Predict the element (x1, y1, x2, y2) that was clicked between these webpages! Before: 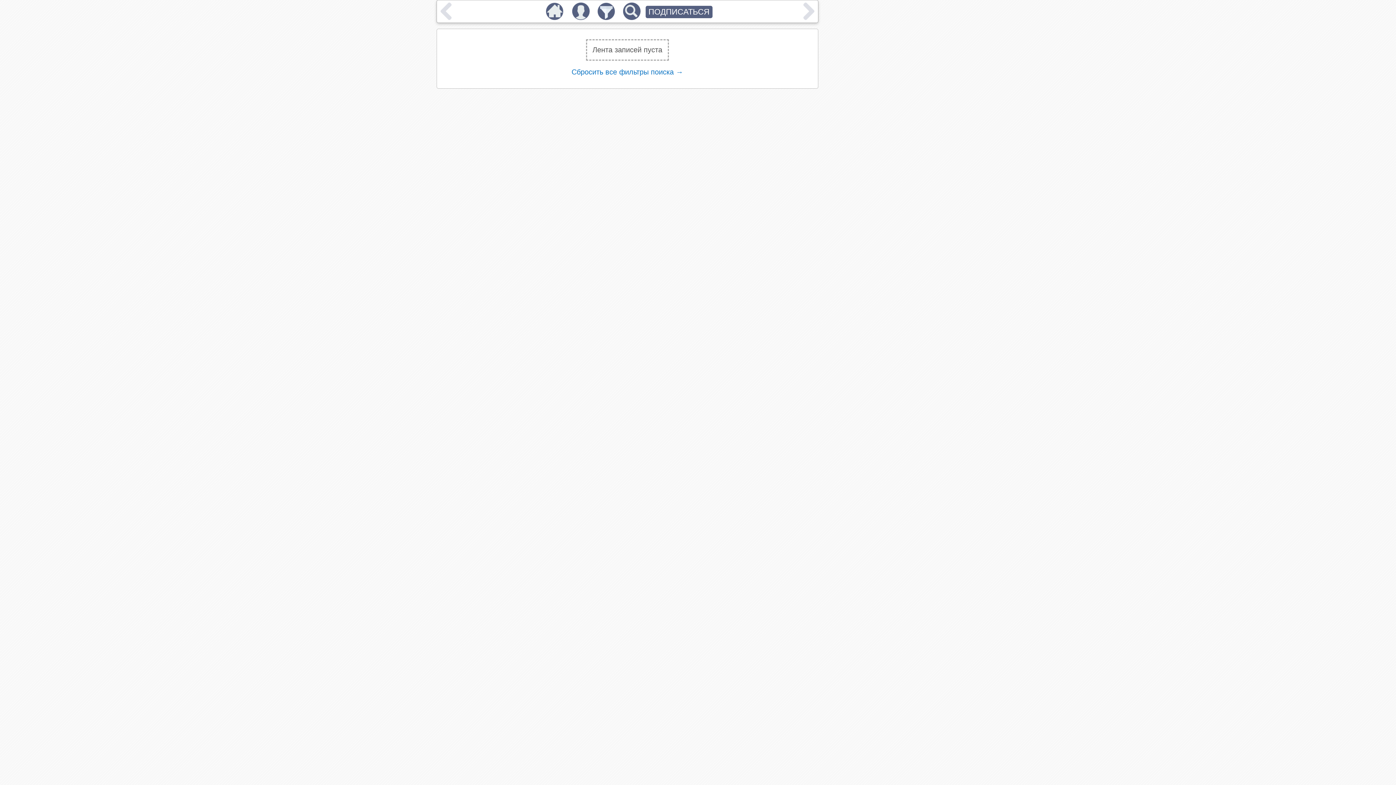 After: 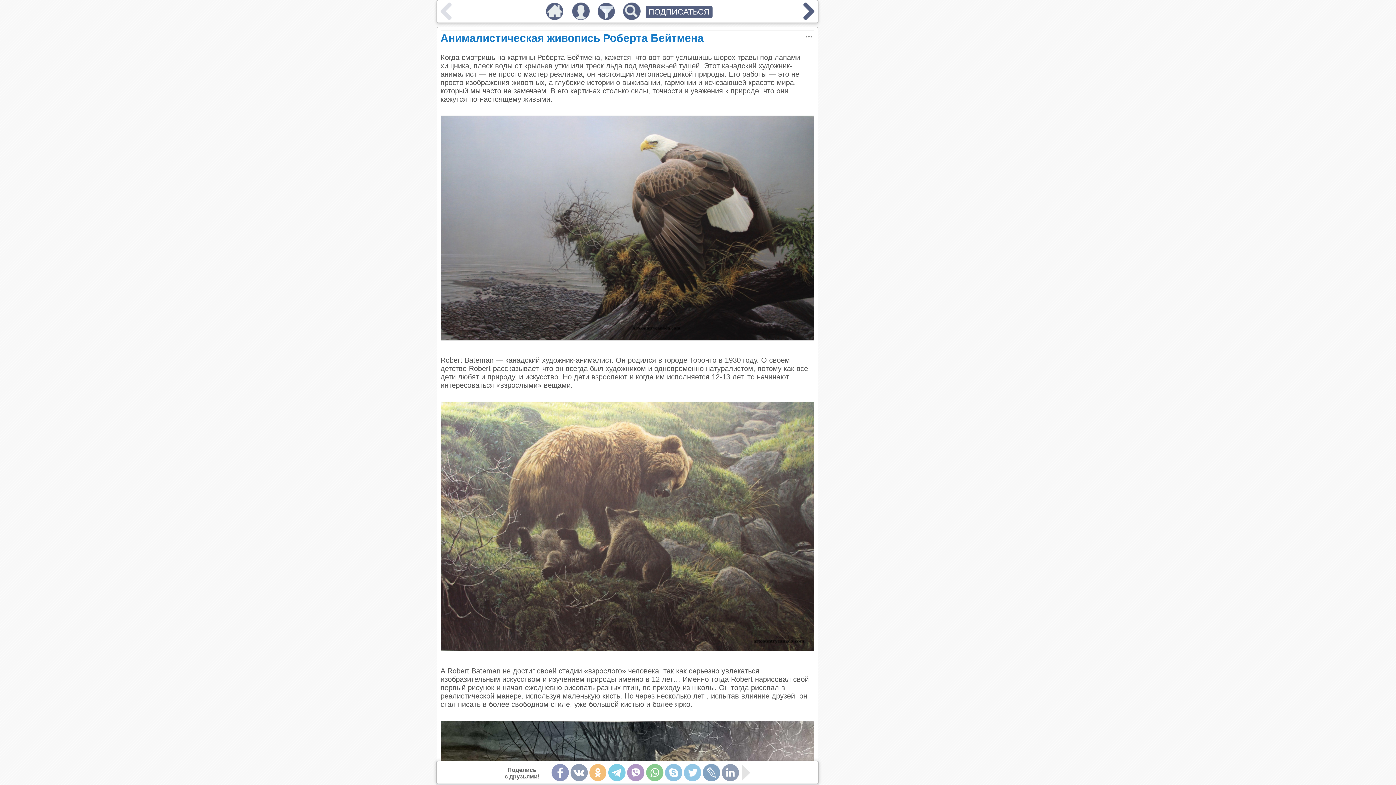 Action: label: Сбросить все фильтры поиска → bbox: (571, 68, 683, 76)